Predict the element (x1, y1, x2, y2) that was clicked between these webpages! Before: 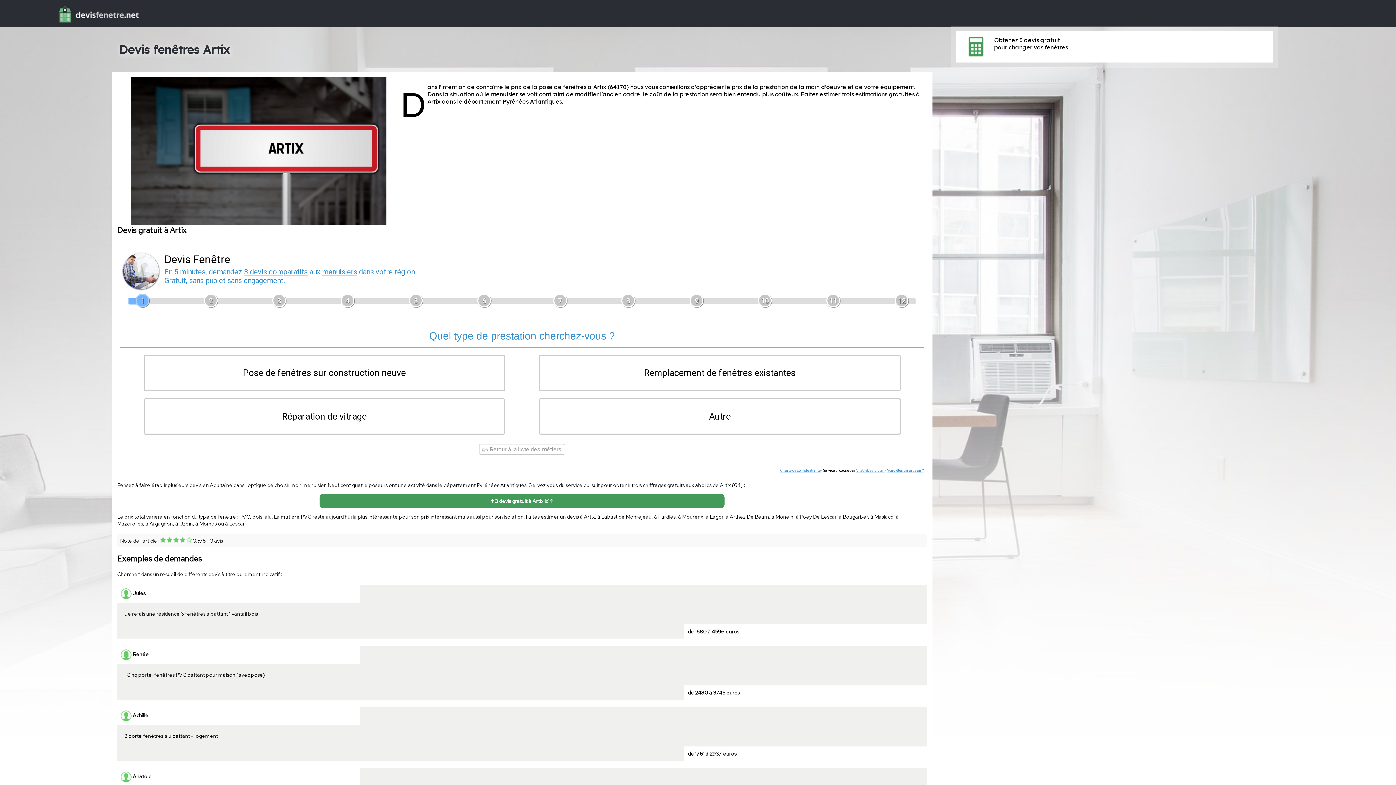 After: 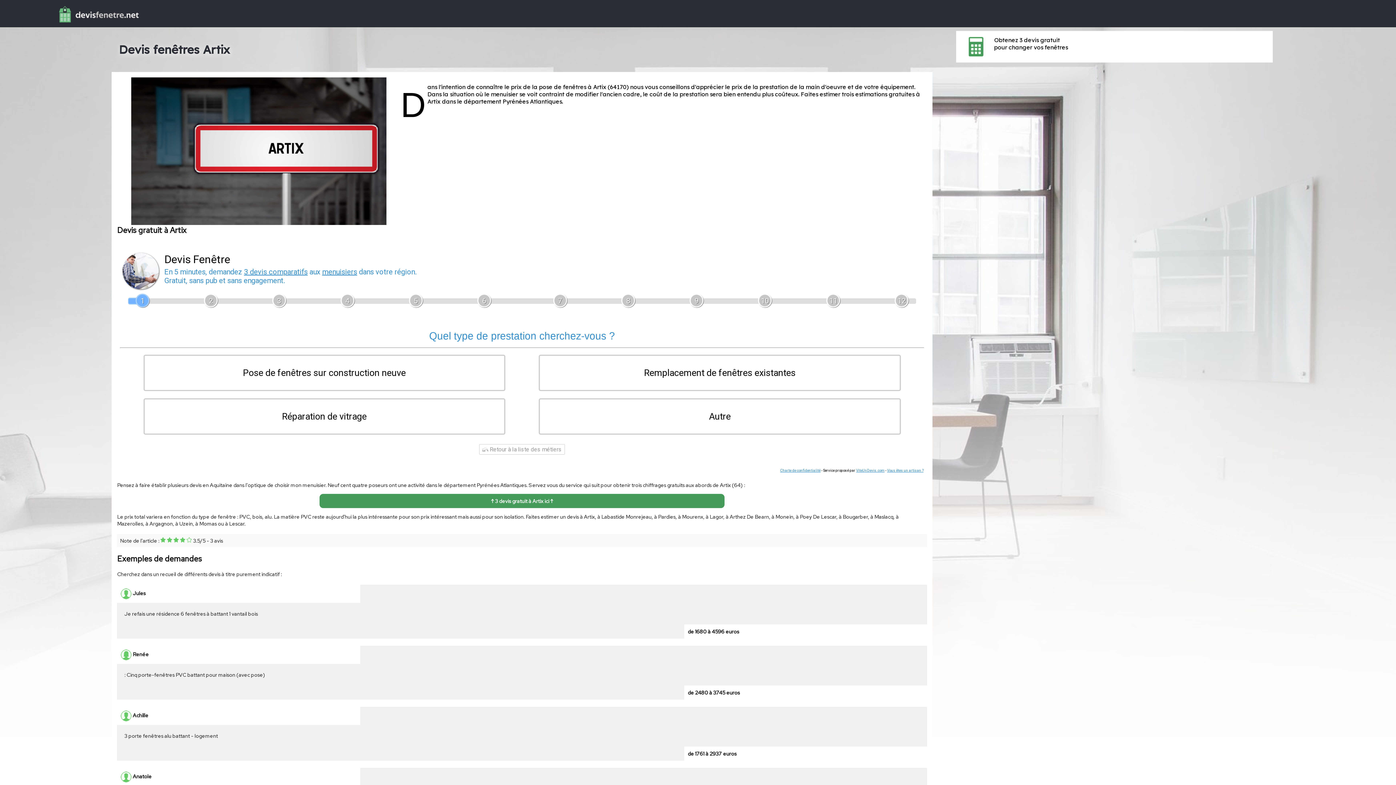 Action: bbox: (160, 537, 165, 544)